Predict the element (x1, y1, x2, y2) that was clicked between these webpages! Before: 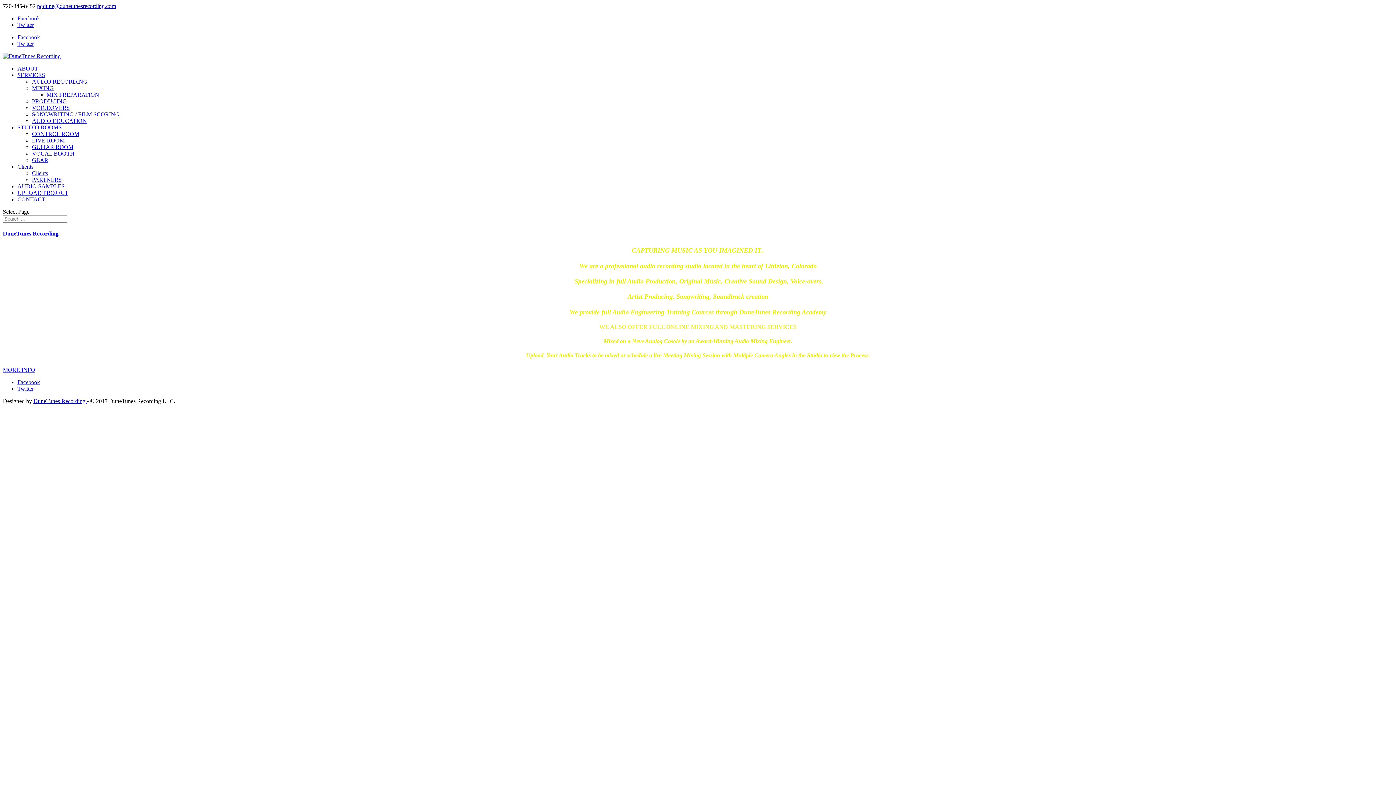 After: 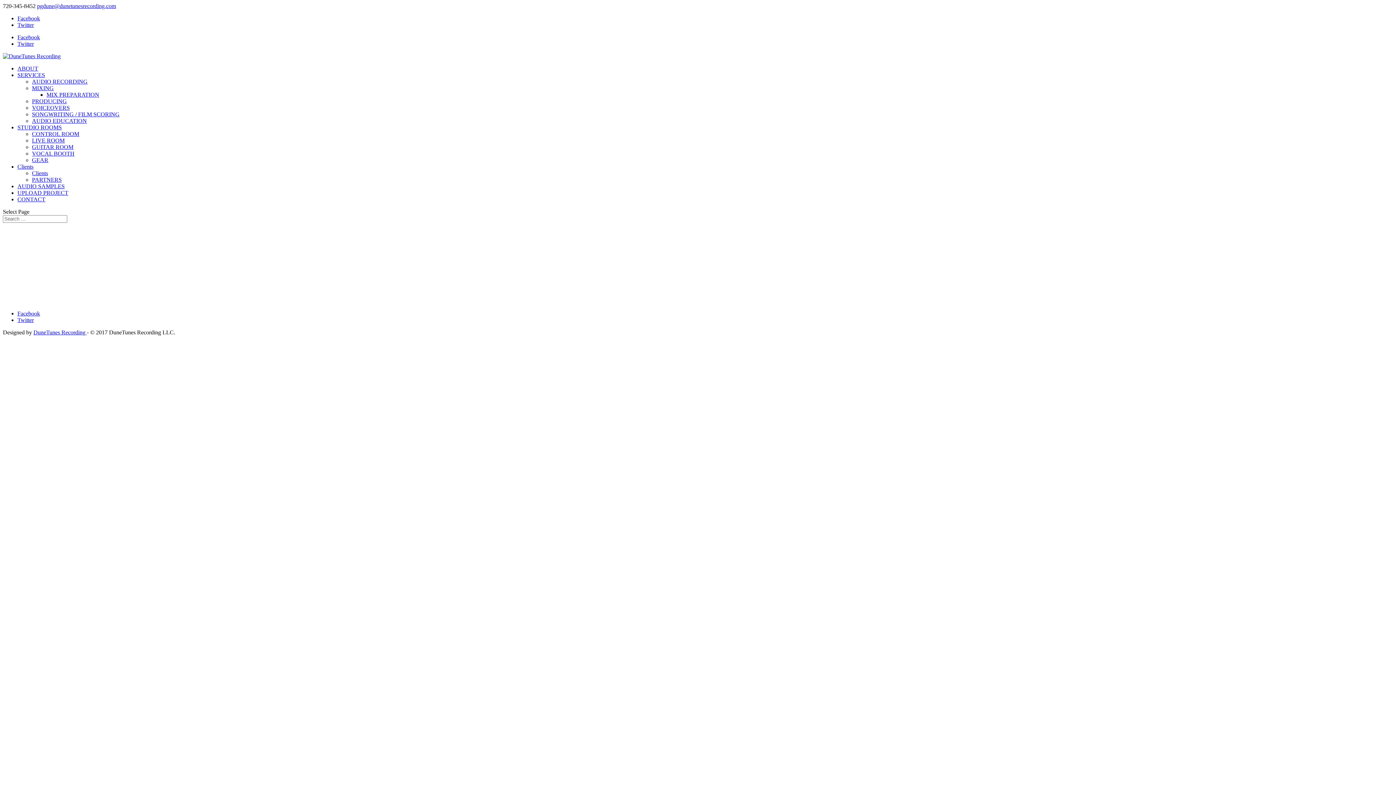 Action: bbox: (32, 150, 74, 156) label: VOCAL BOOTH